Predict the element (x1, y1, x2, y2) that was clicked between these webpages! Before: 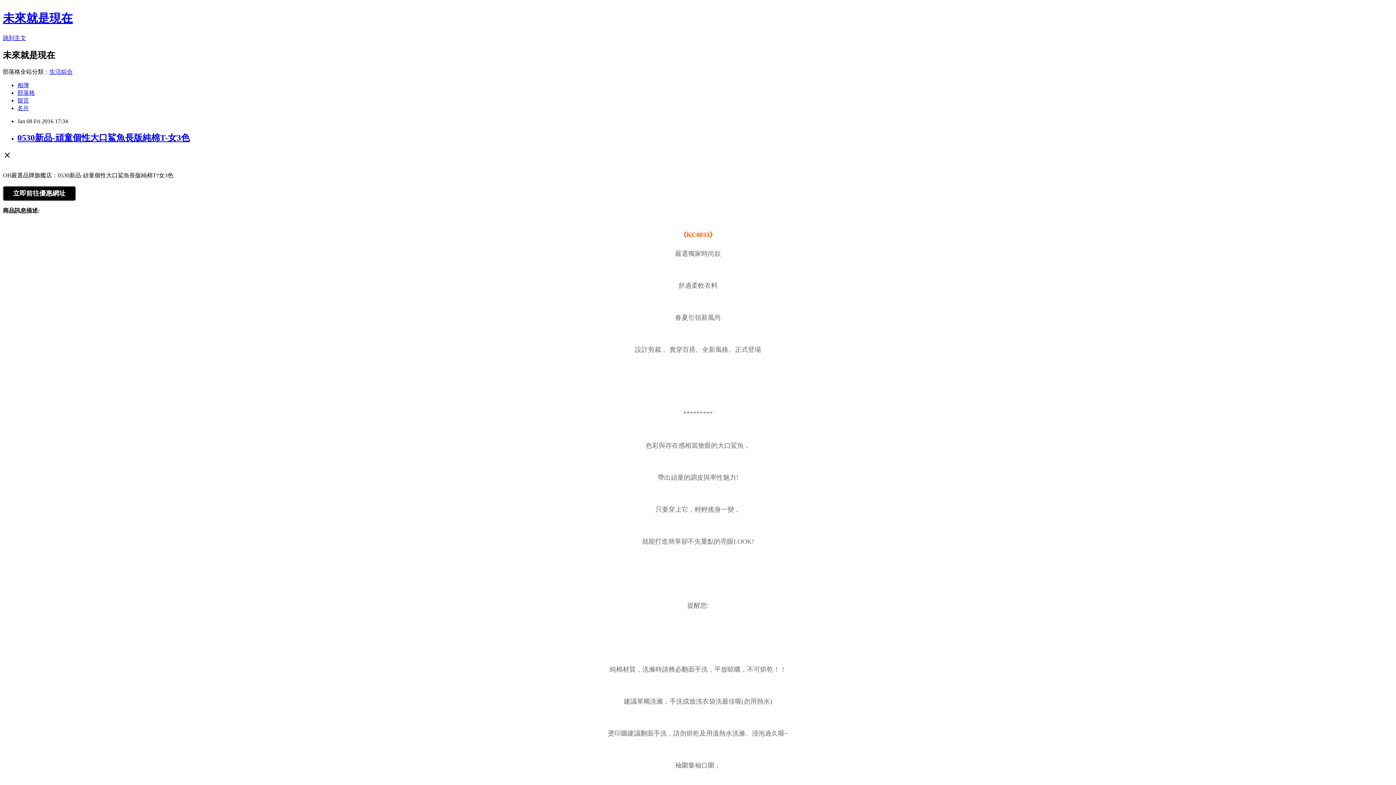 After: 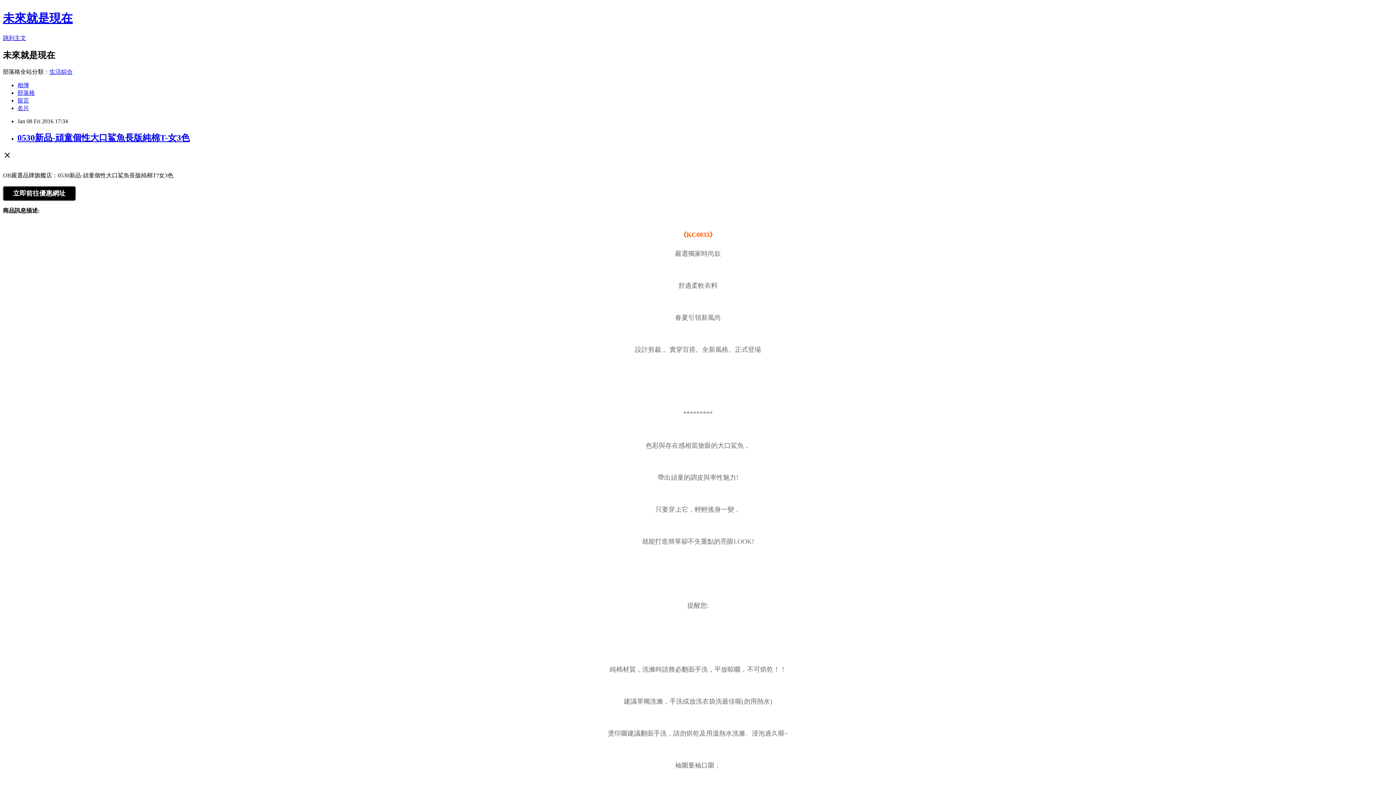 Action: bbox: (17, 97, 29, 103) label: 留言